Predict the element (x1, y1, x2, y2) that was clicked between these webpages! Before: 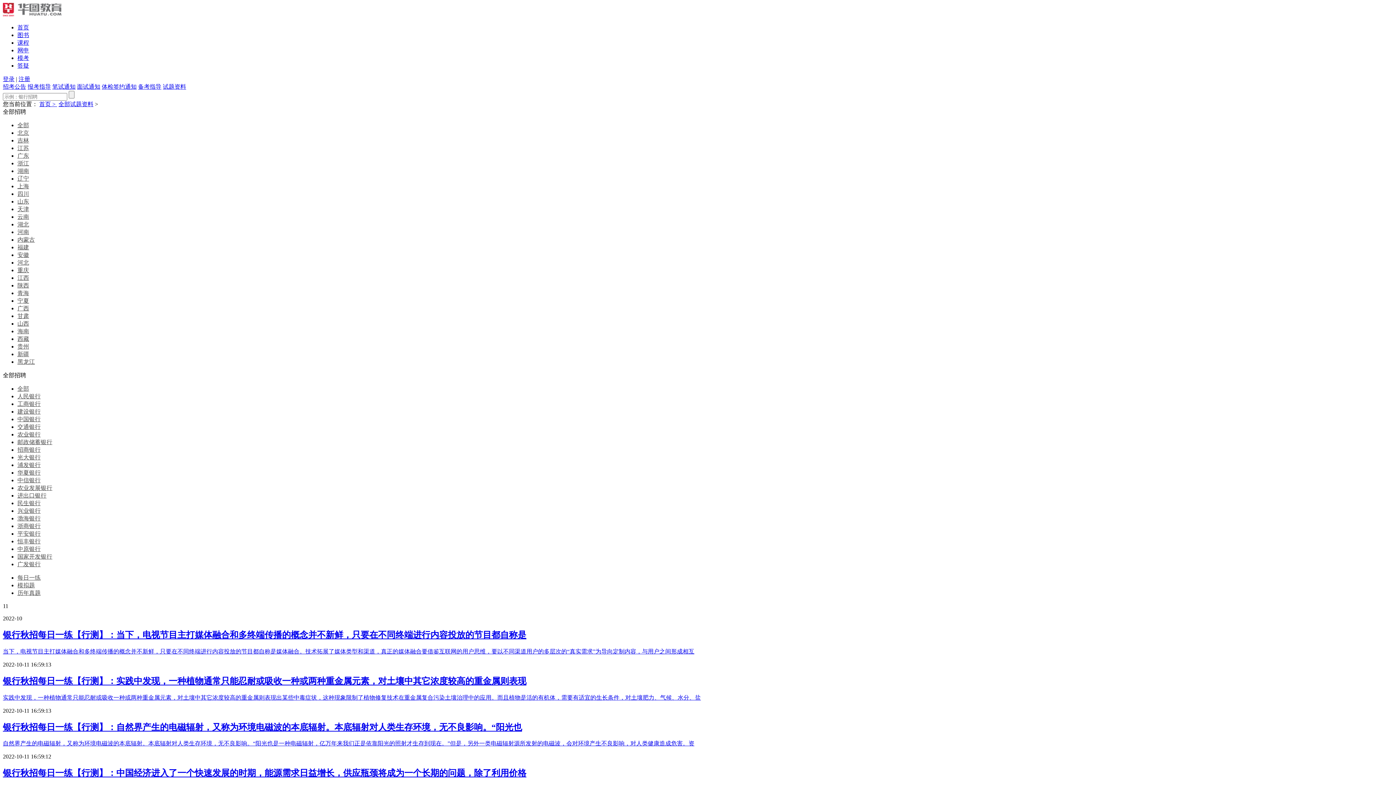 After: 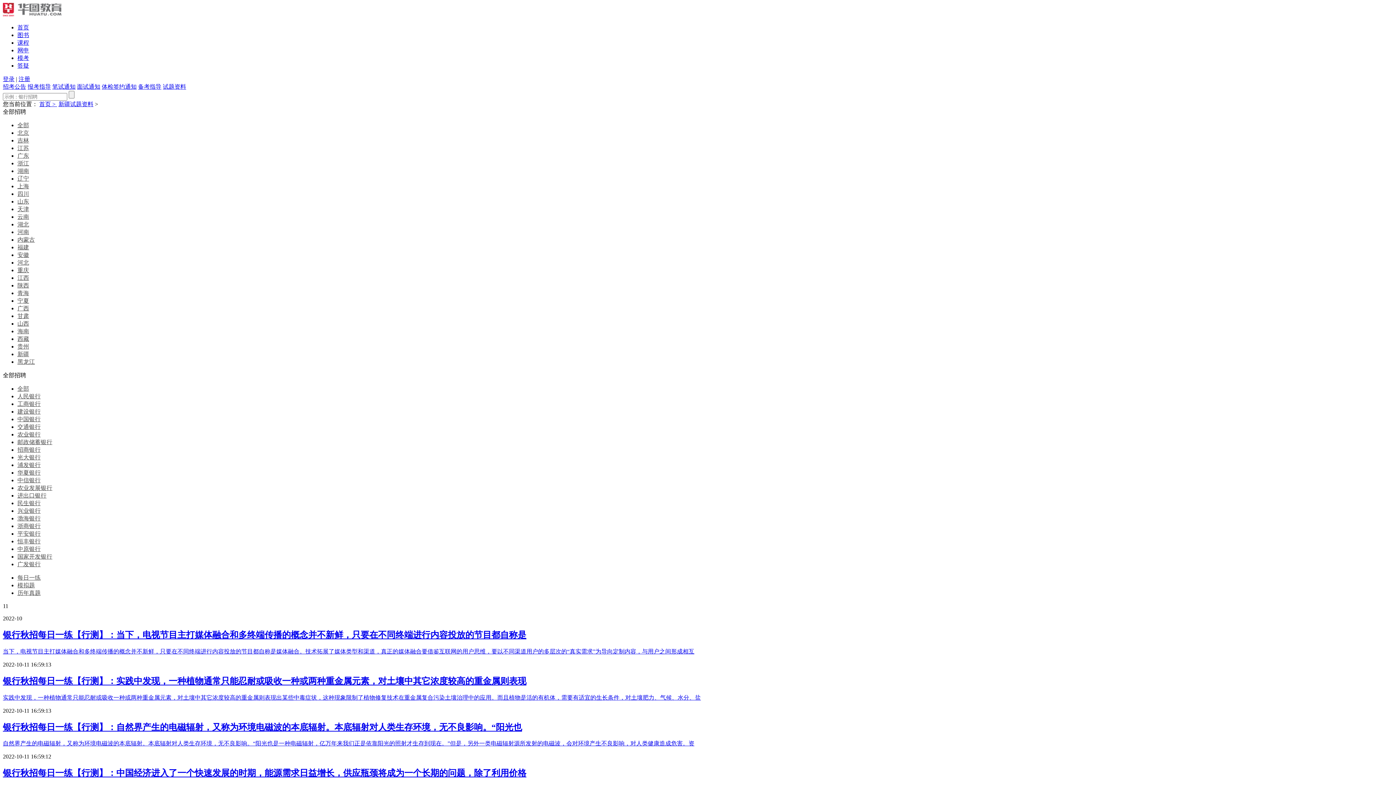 Action: bbox: (17, 351, 29, 357) label: 新疆